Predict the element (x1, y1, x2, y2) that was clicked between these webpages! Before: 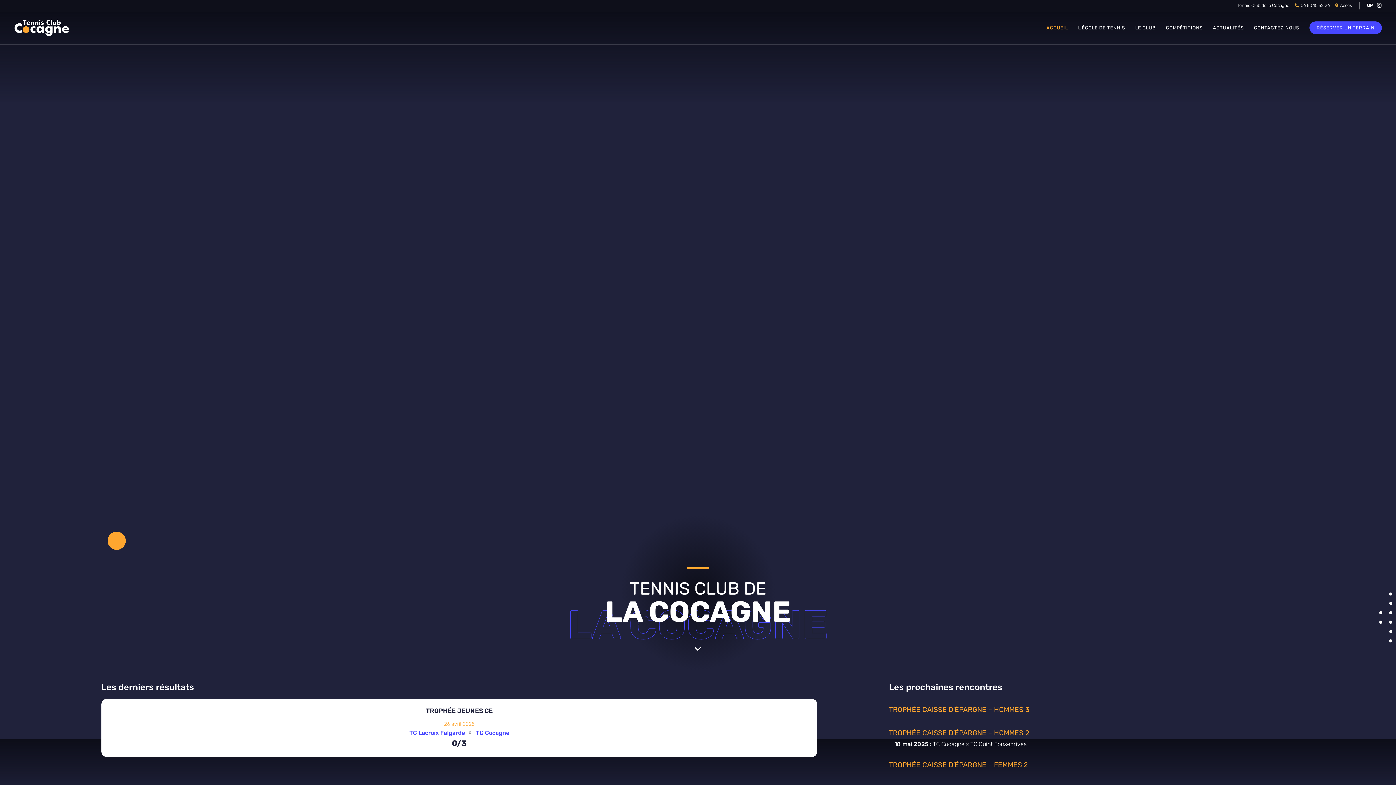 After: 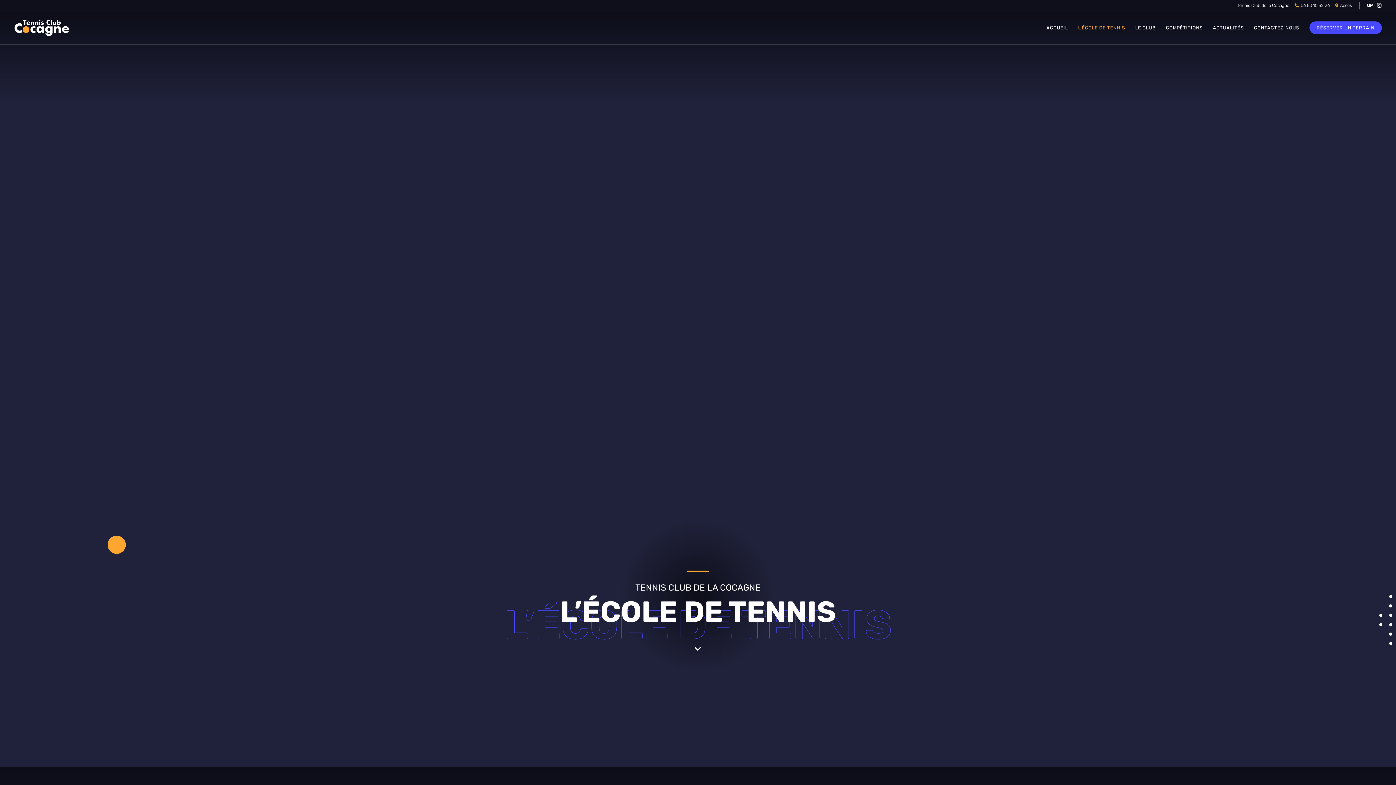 Action: bbox: (1073, 11, 1130, 44) label: L’ÉCOLE DE TENNIS